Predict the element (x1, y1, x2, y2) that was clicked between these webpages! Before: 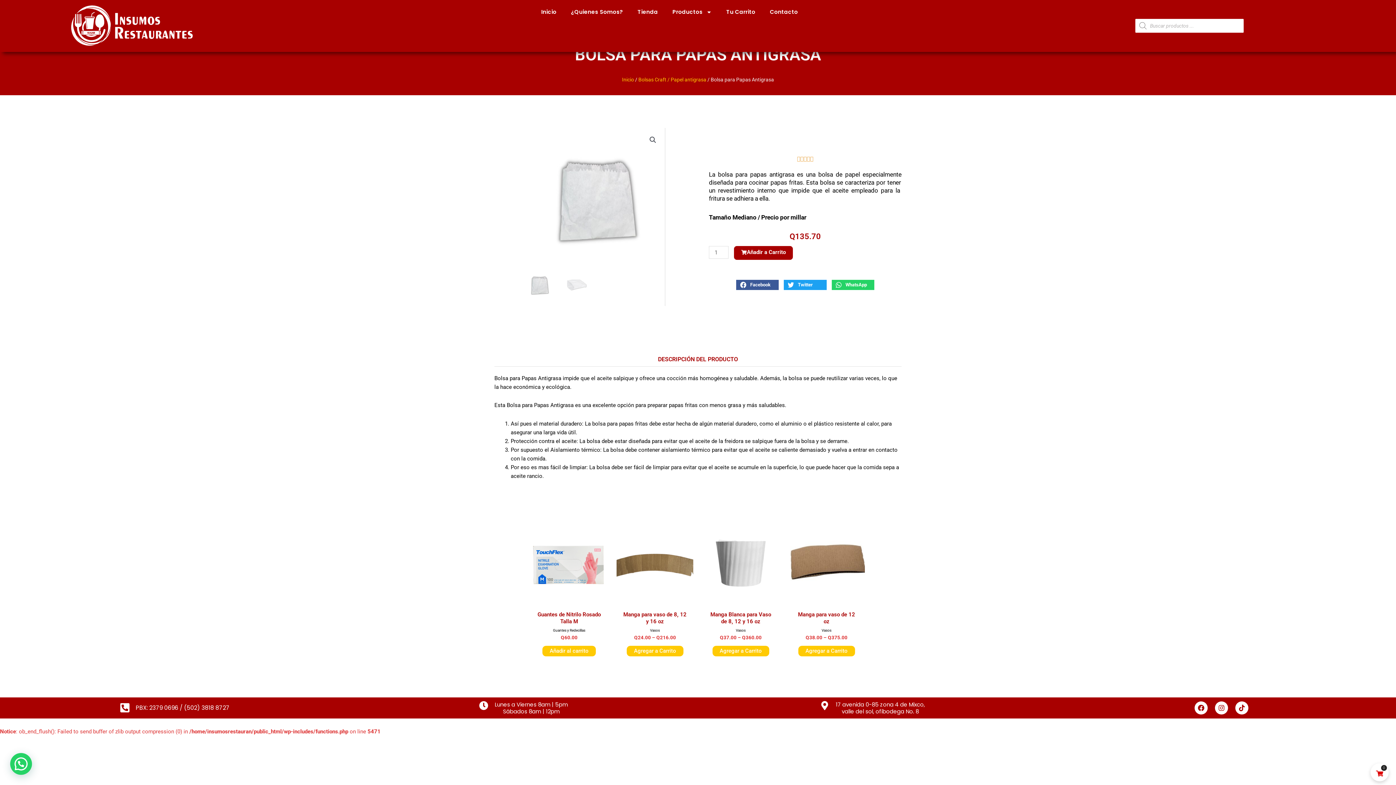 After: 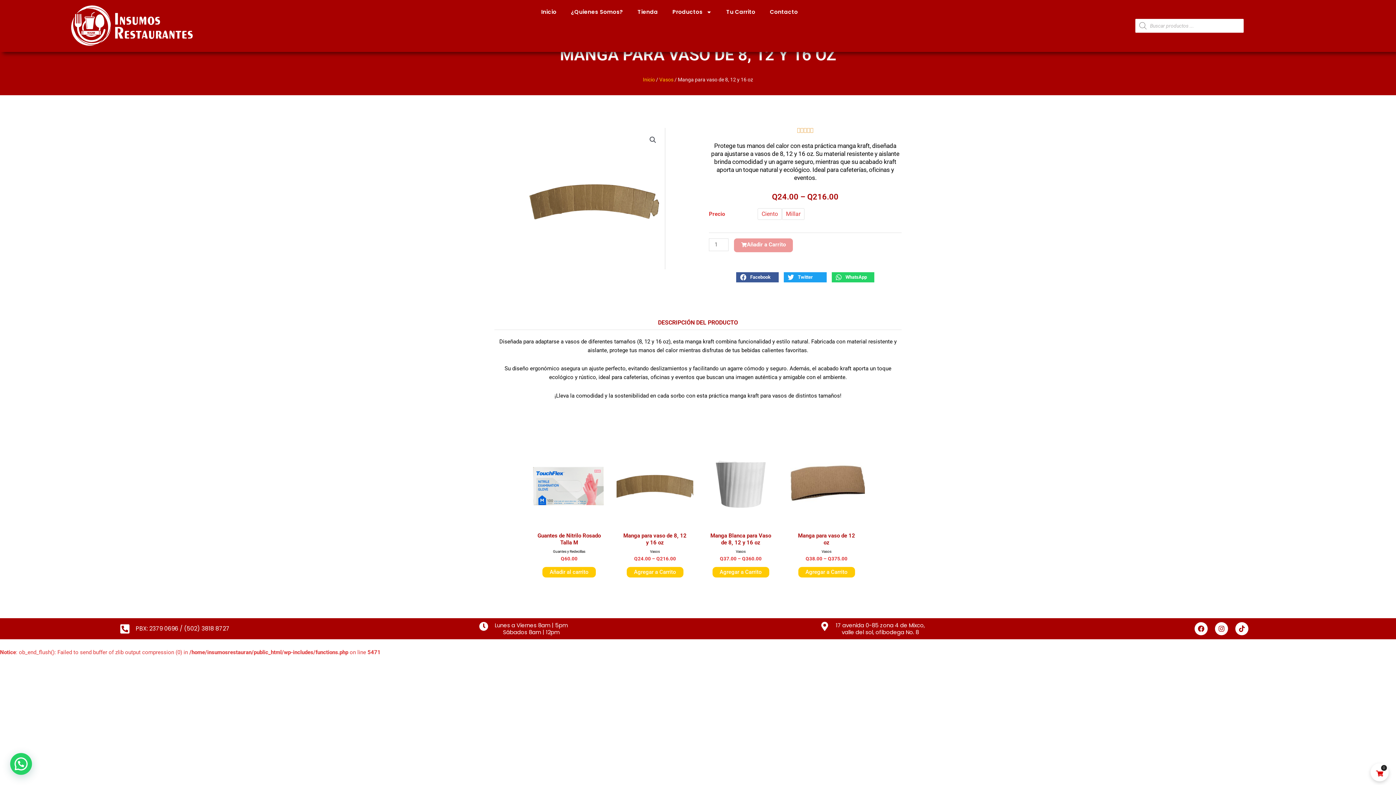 Action: bbox: (623, 611, 687, 625) label: Manga para vaso de 8, 12 y 16 oz